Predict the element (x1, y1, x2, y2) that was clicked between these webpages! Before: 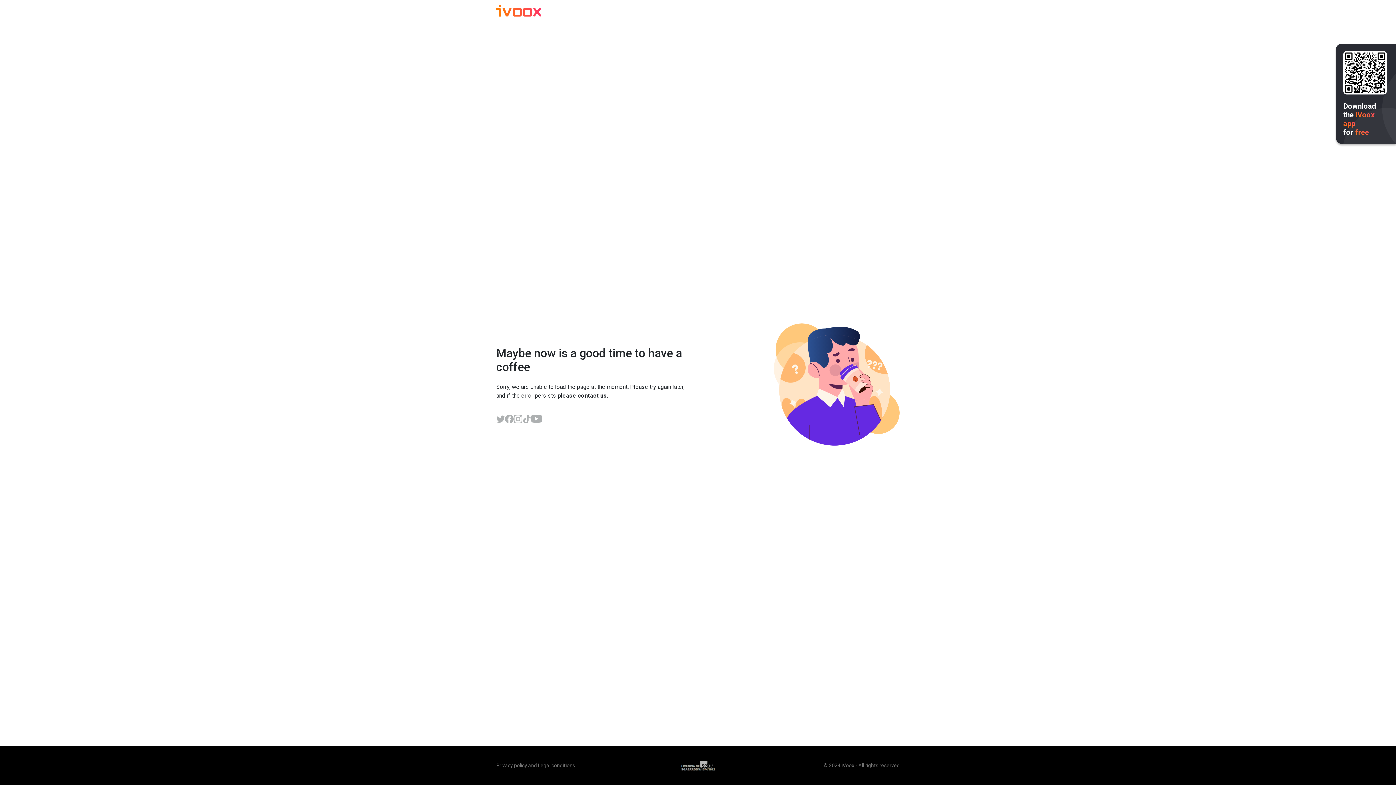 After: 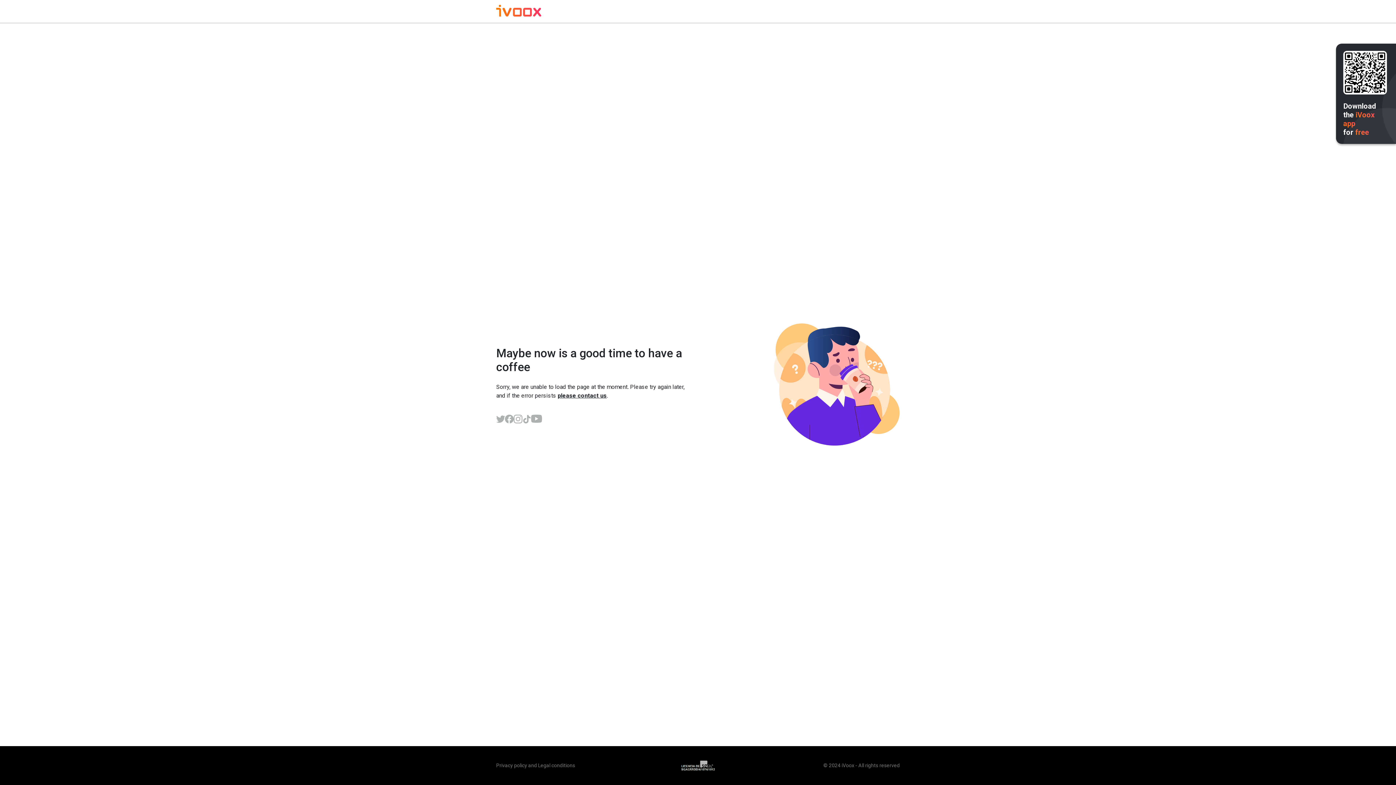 Action: bbox: (505, 414, 513, 423)